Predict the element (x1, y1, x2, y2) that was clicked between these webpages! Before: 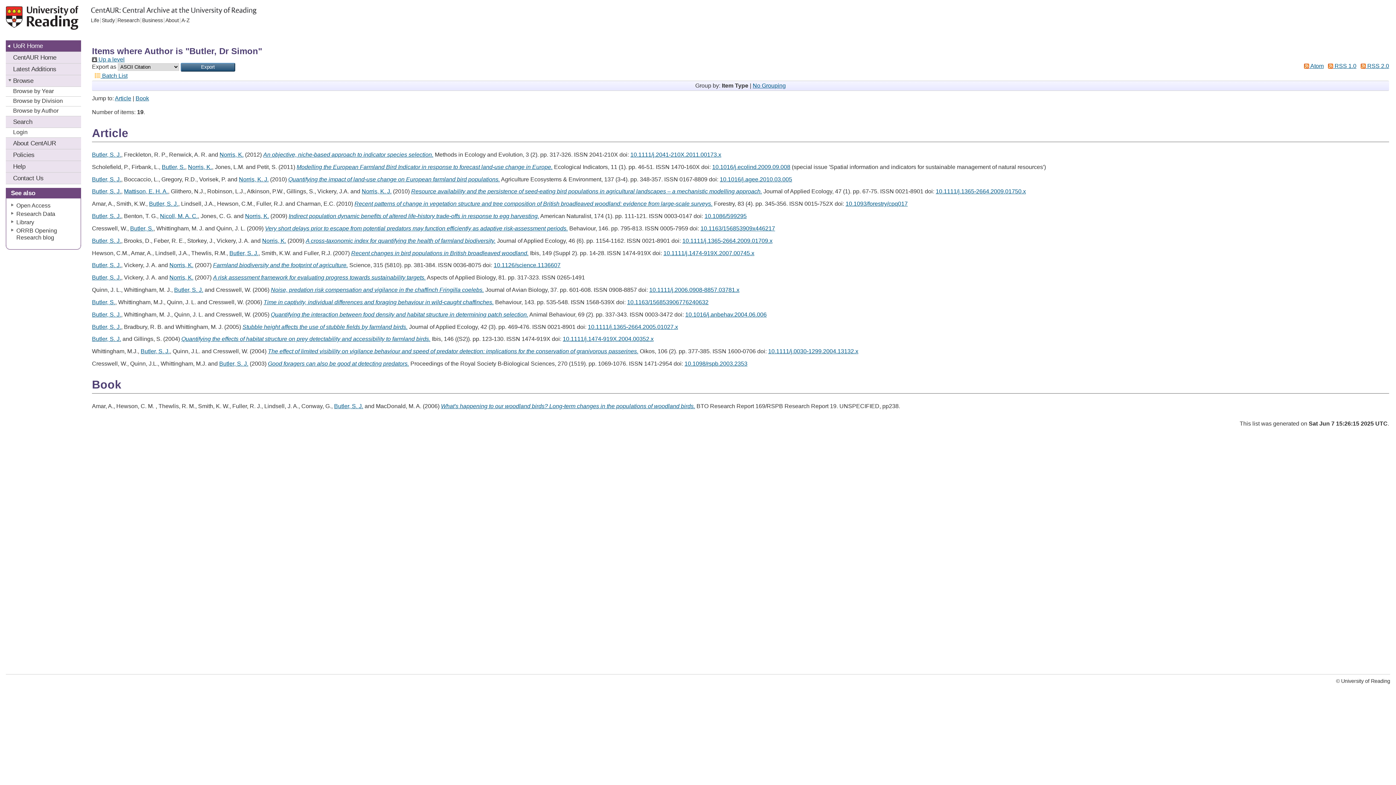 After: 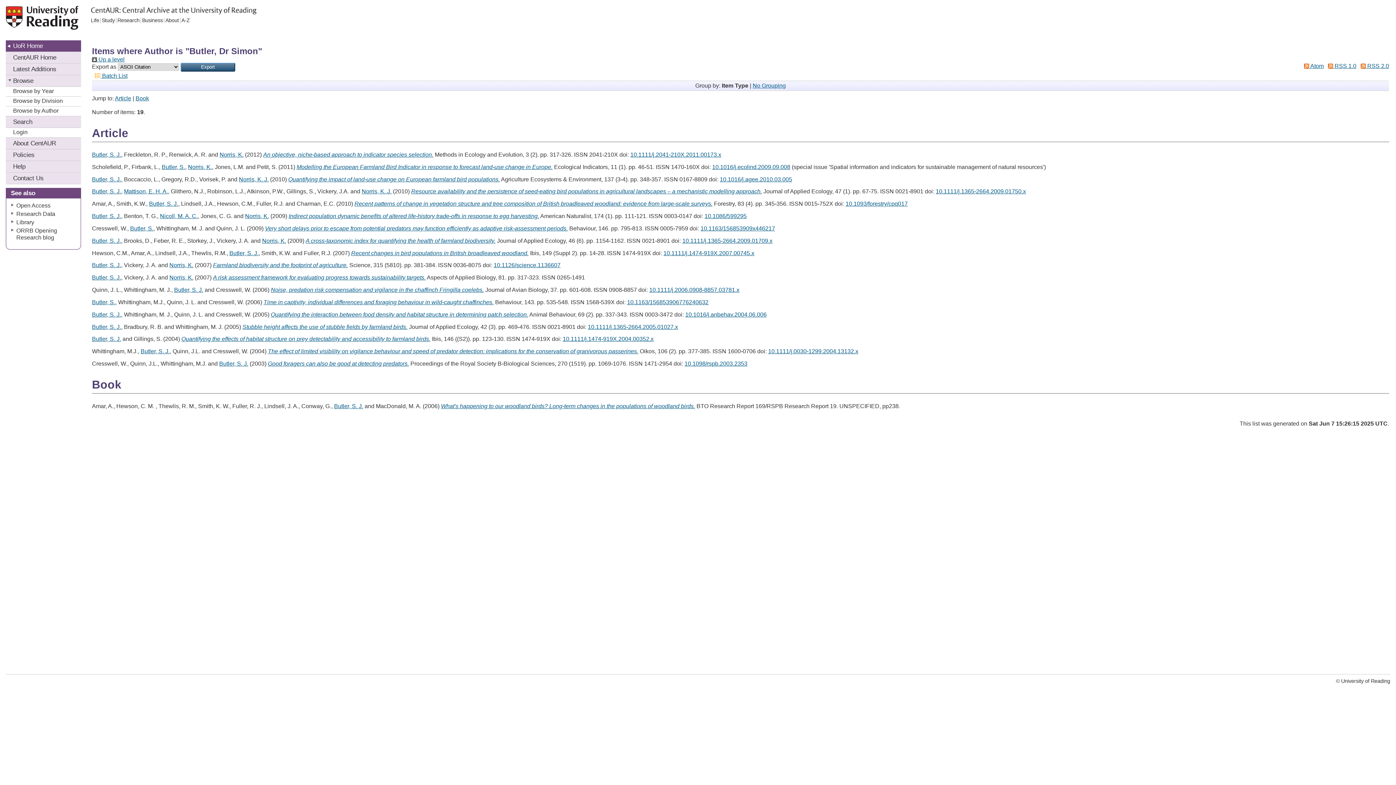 Action: label: Butler, S. J. bbox: (149, 200, 178, 207)